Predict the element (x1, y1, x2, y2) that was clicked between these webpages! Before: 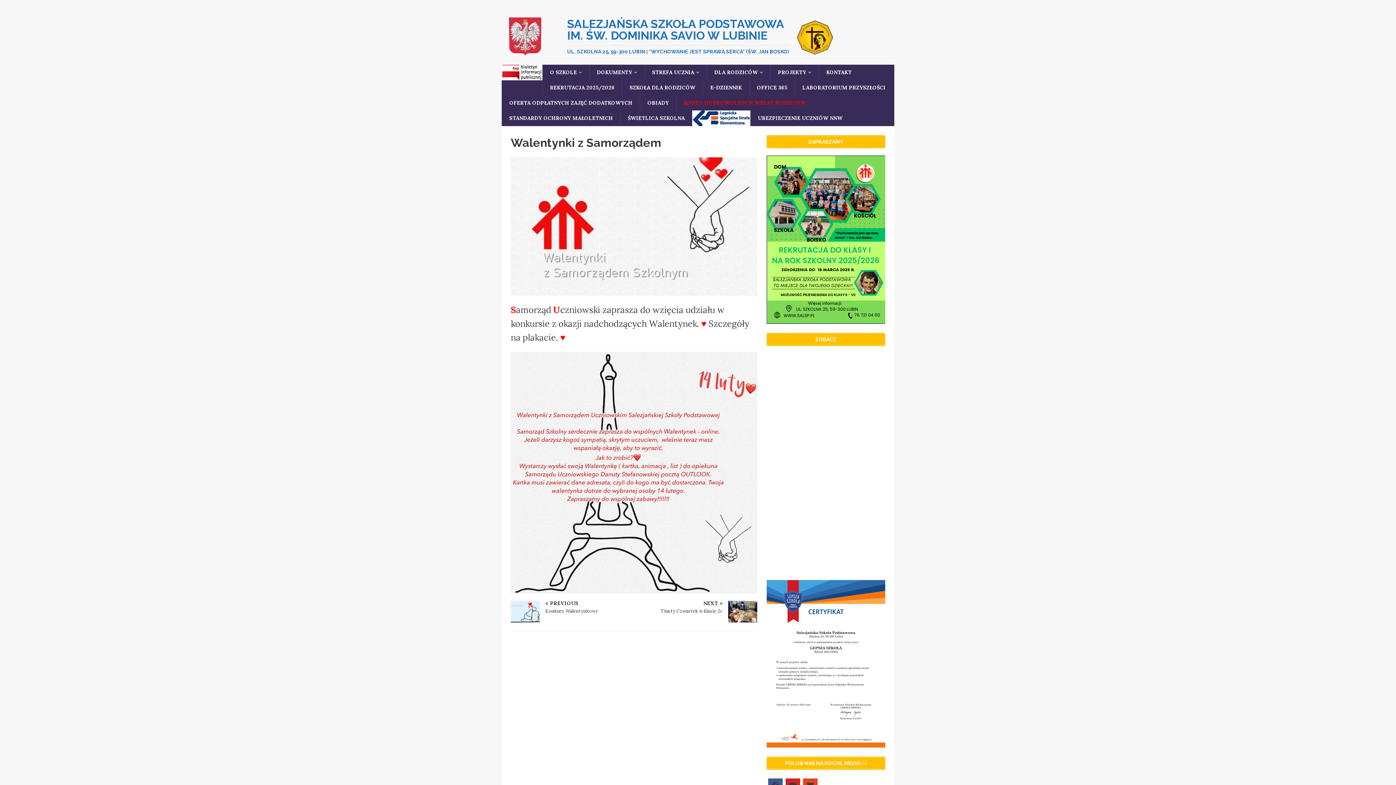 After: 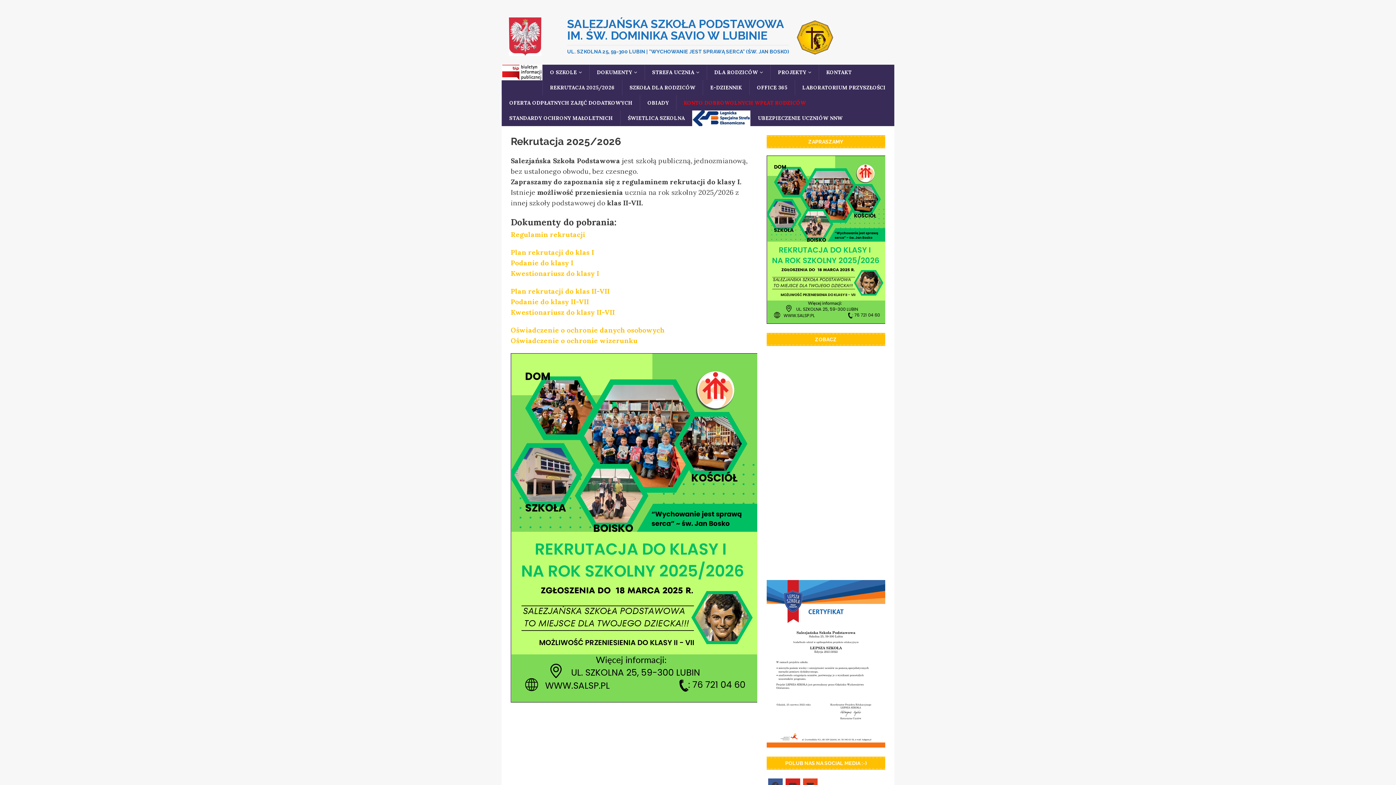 Action: label: REKRUTACJA 2025/2026 bbox: (542, 80, 622, 95)